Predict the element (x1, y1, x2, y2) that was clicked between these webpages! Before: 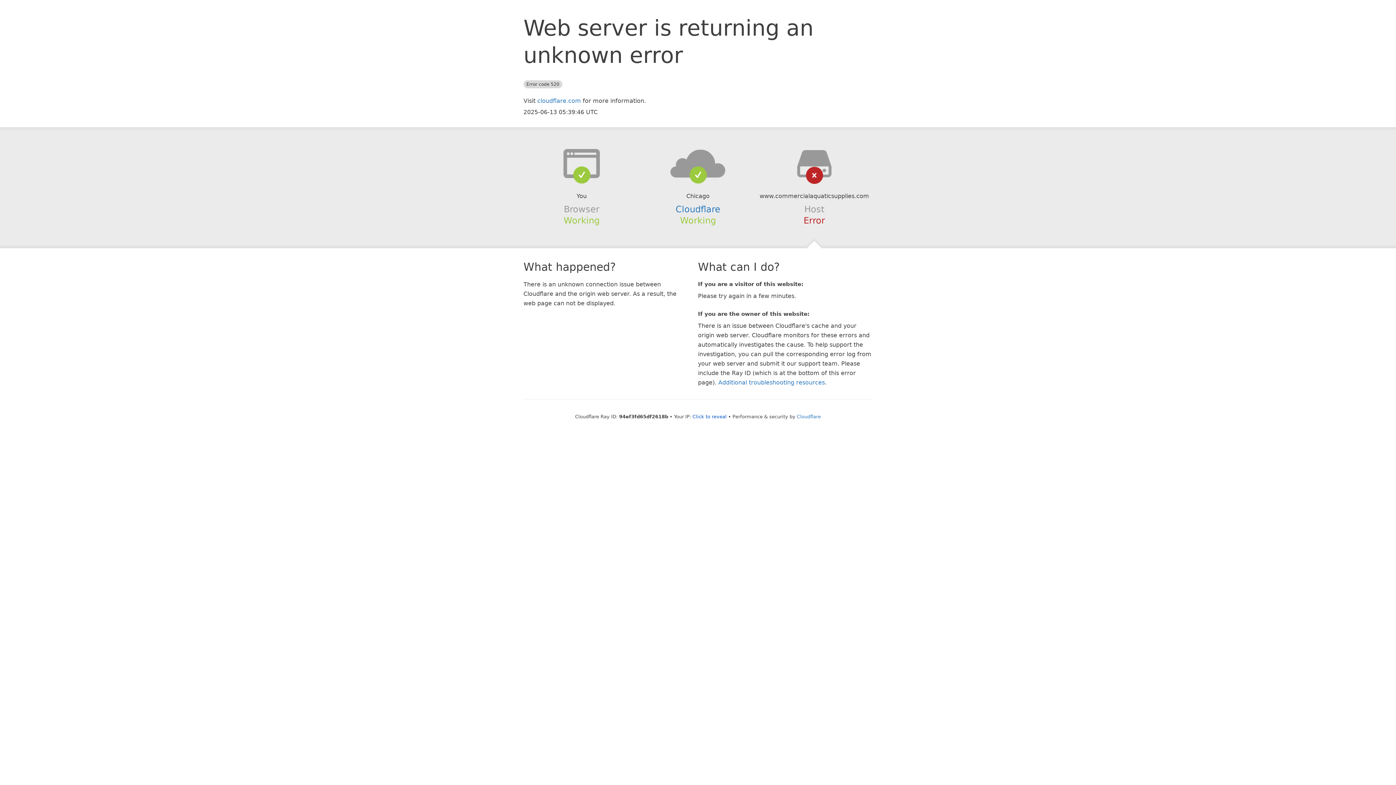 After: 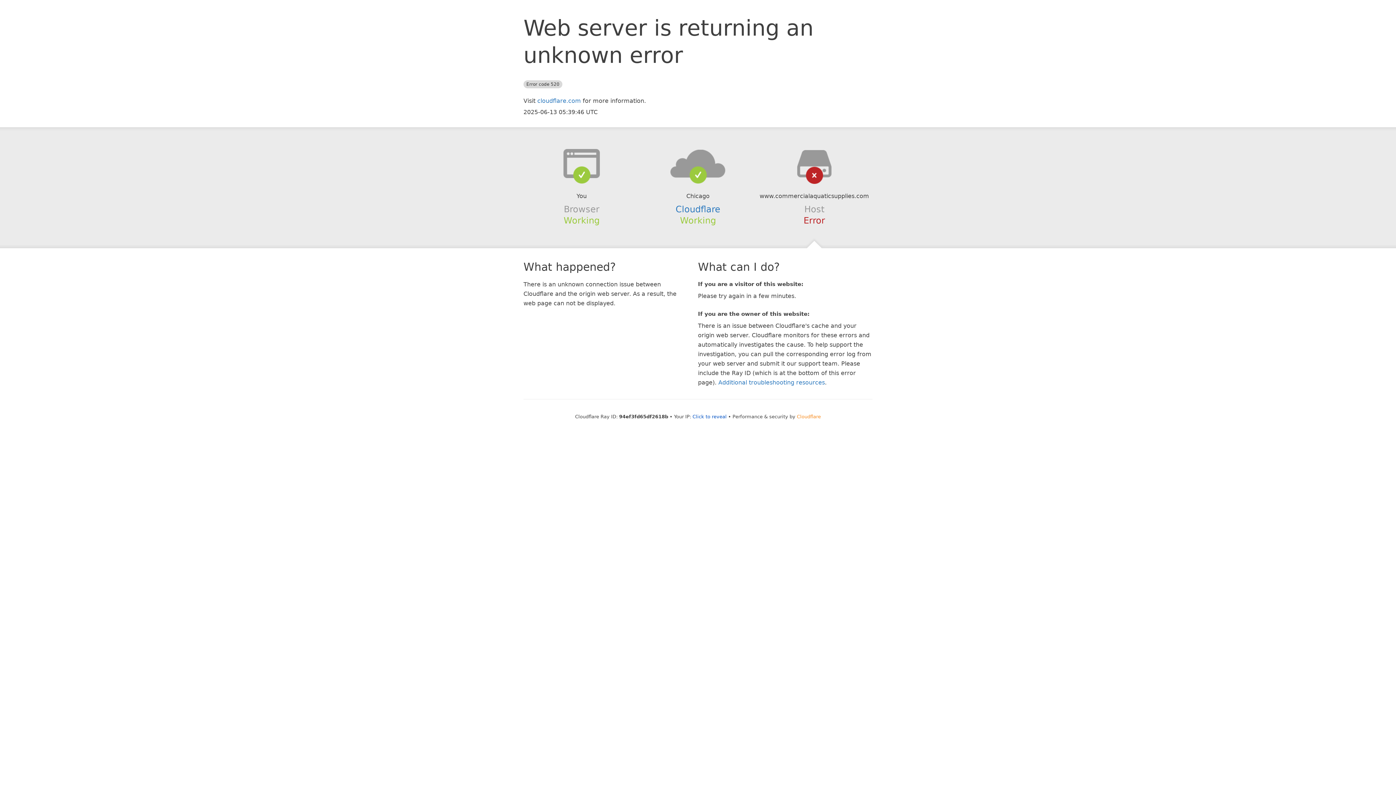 Action: label: Cloudflare bbox: (797, 414, 821, 419)